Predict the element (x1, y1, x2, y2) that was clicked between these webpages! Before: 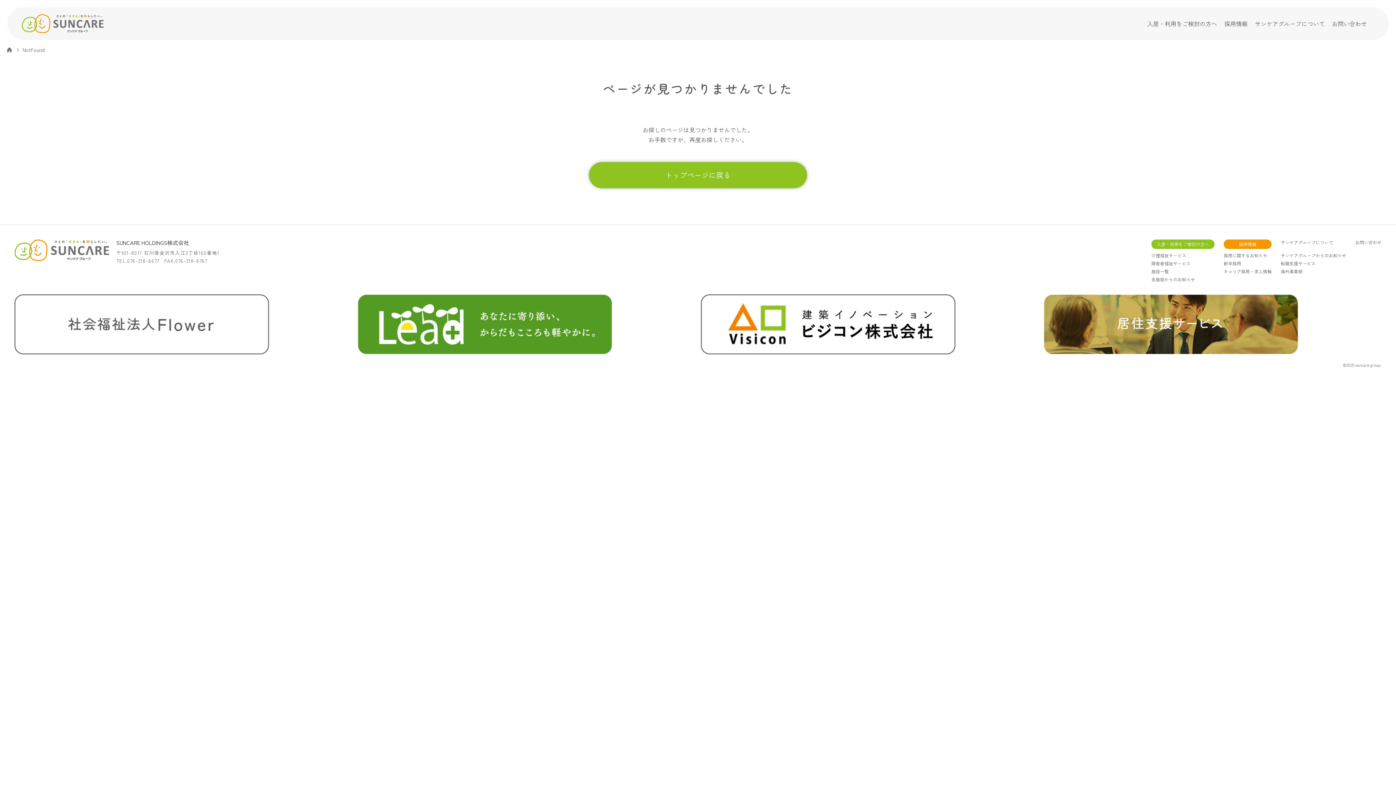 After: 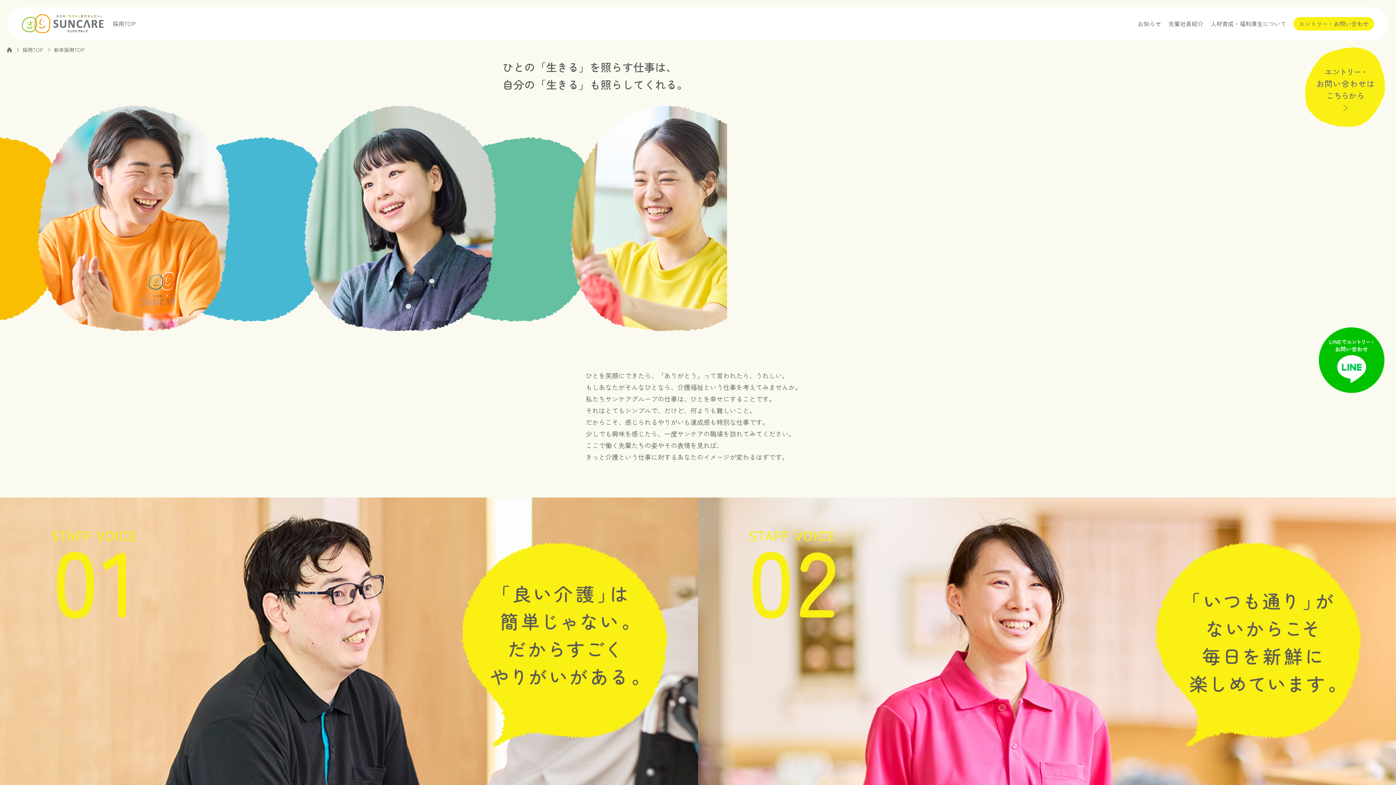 Action: bbox: (1224, 260, 1241, 266) label: 新卒採用